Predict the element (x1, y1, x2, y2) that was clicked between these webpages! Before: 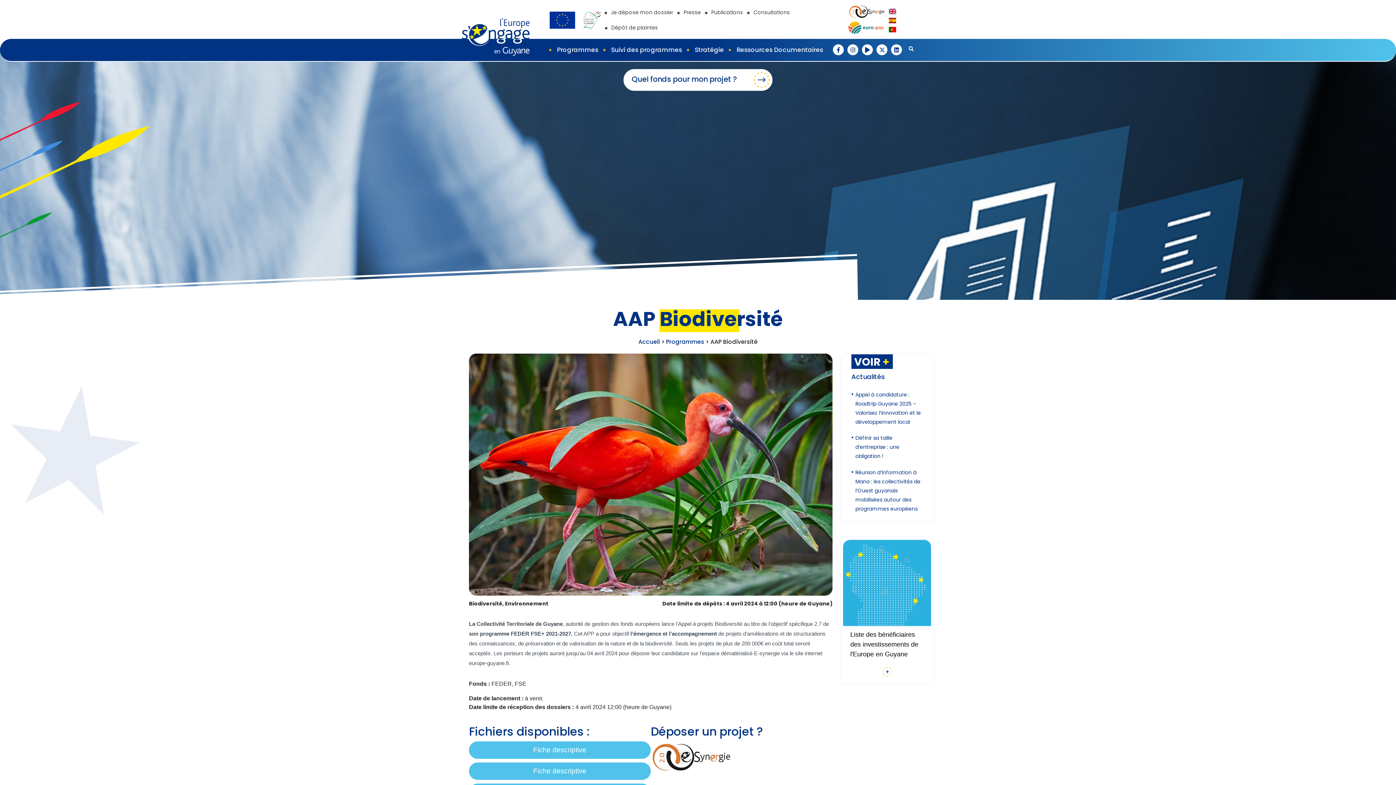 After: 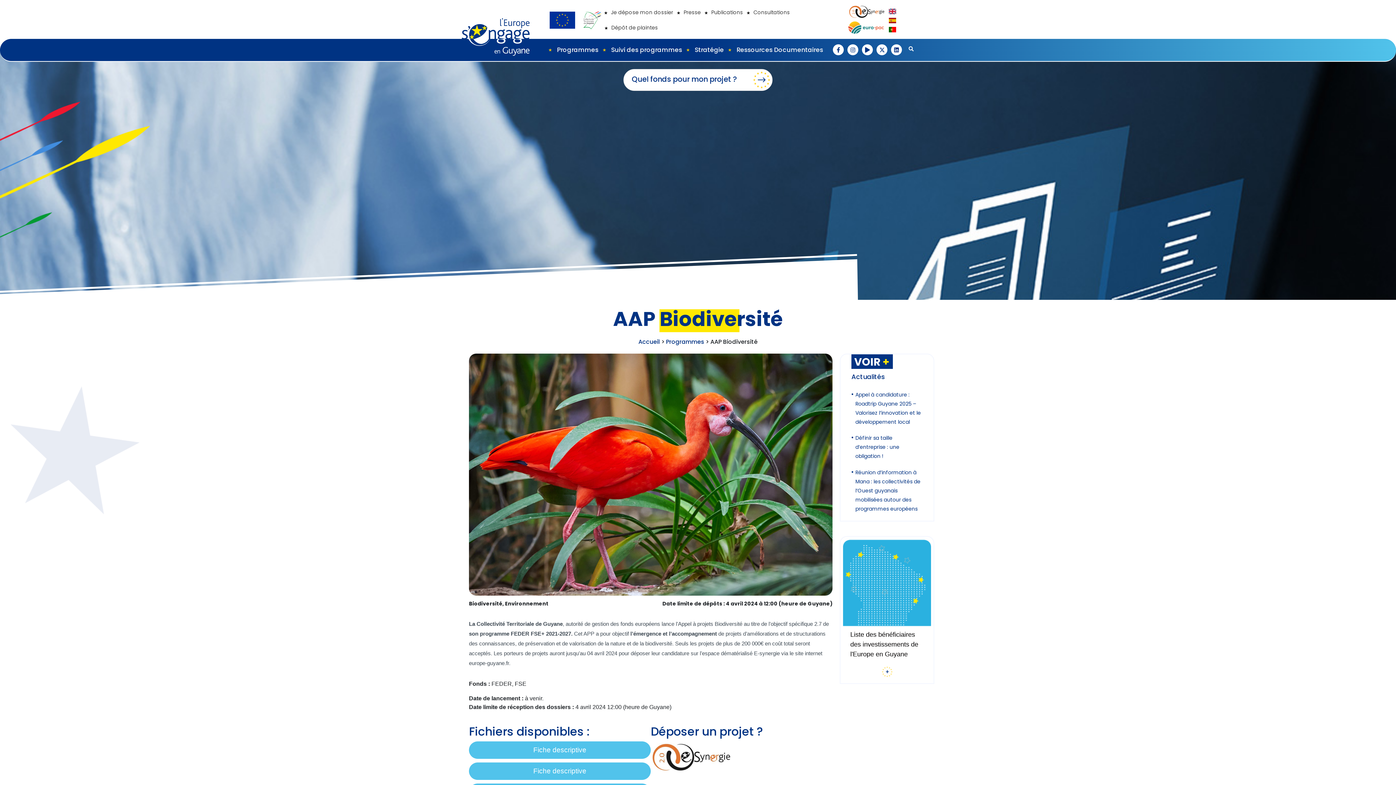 Action: bbox: (889, 25, 896, 32)